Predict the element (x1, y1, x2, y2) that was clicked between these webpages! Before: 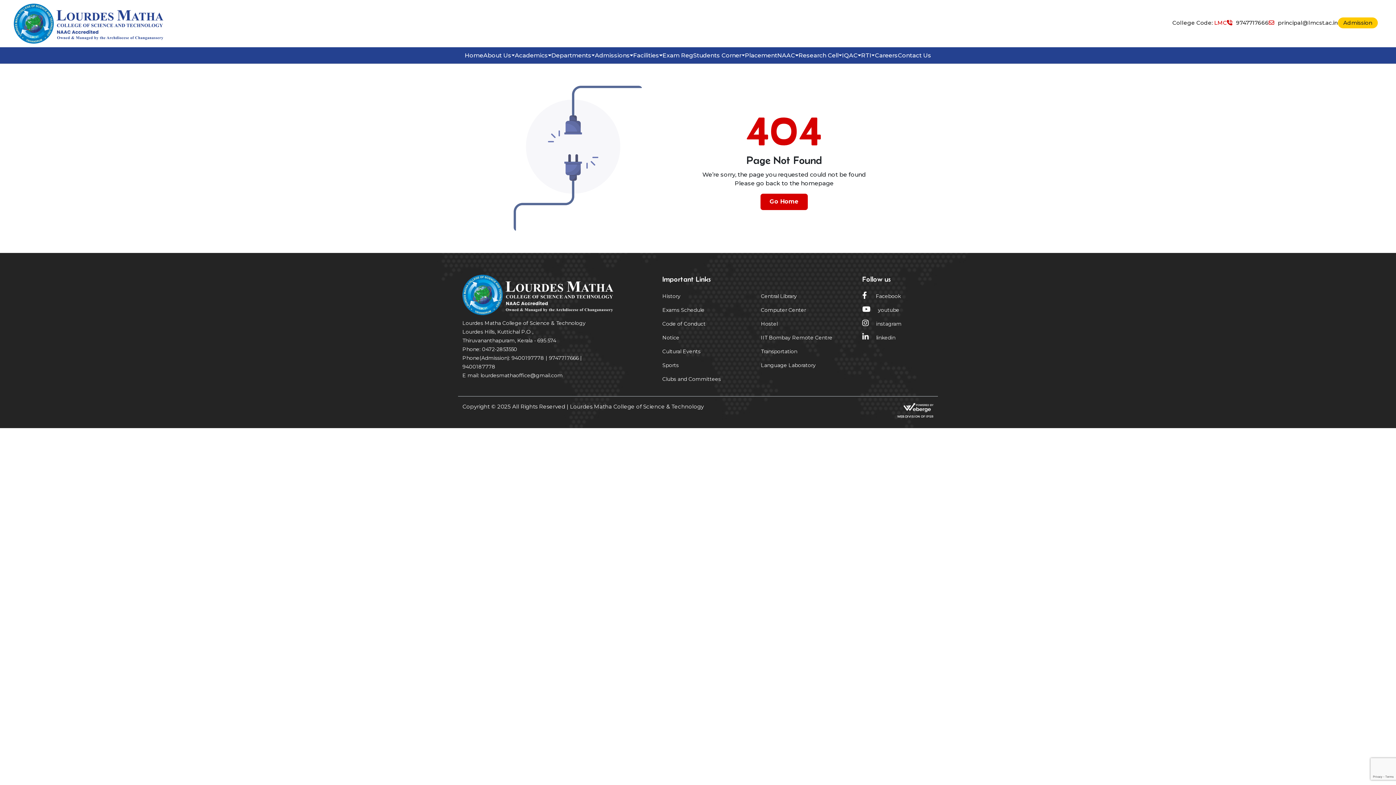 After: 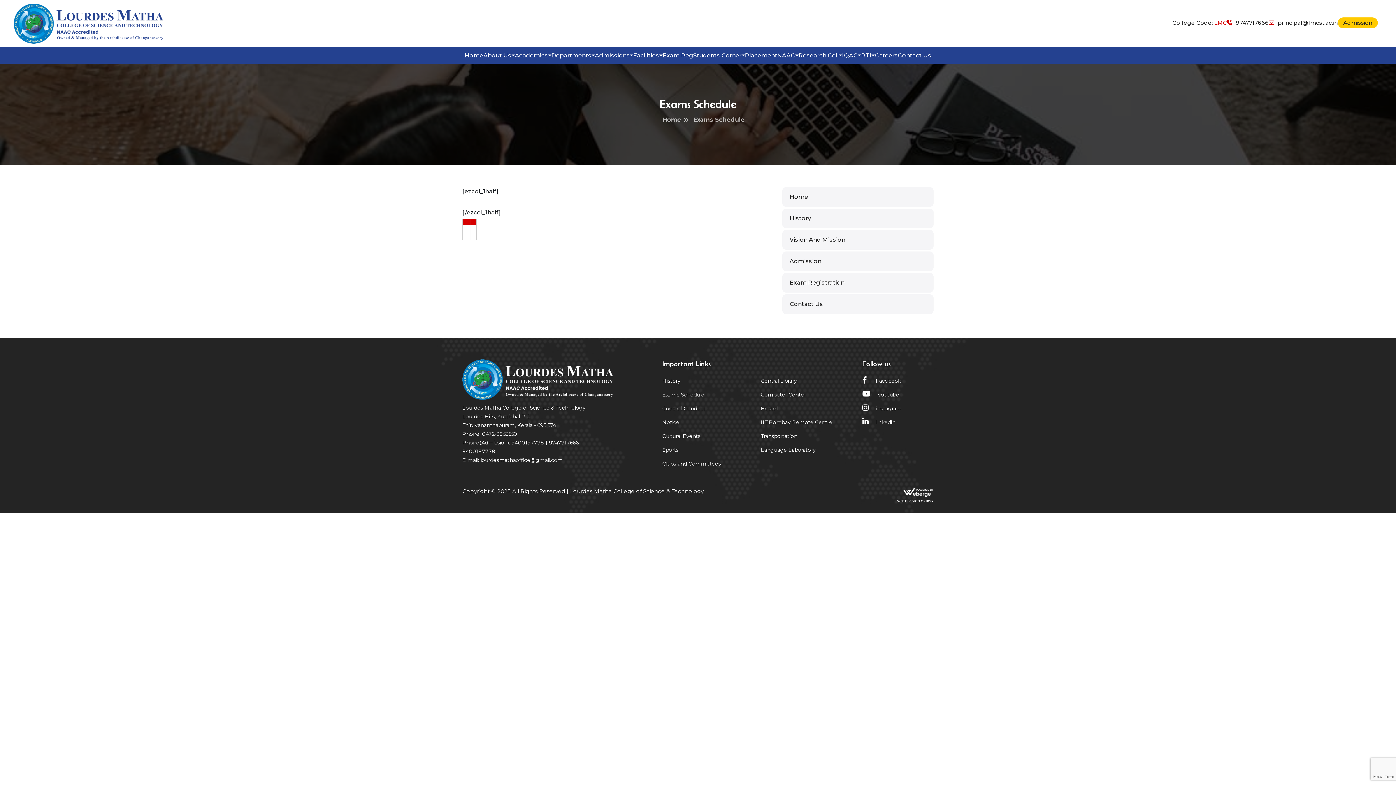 Action: bbox: (662, 306, 704, 313) label: Exams Schedule